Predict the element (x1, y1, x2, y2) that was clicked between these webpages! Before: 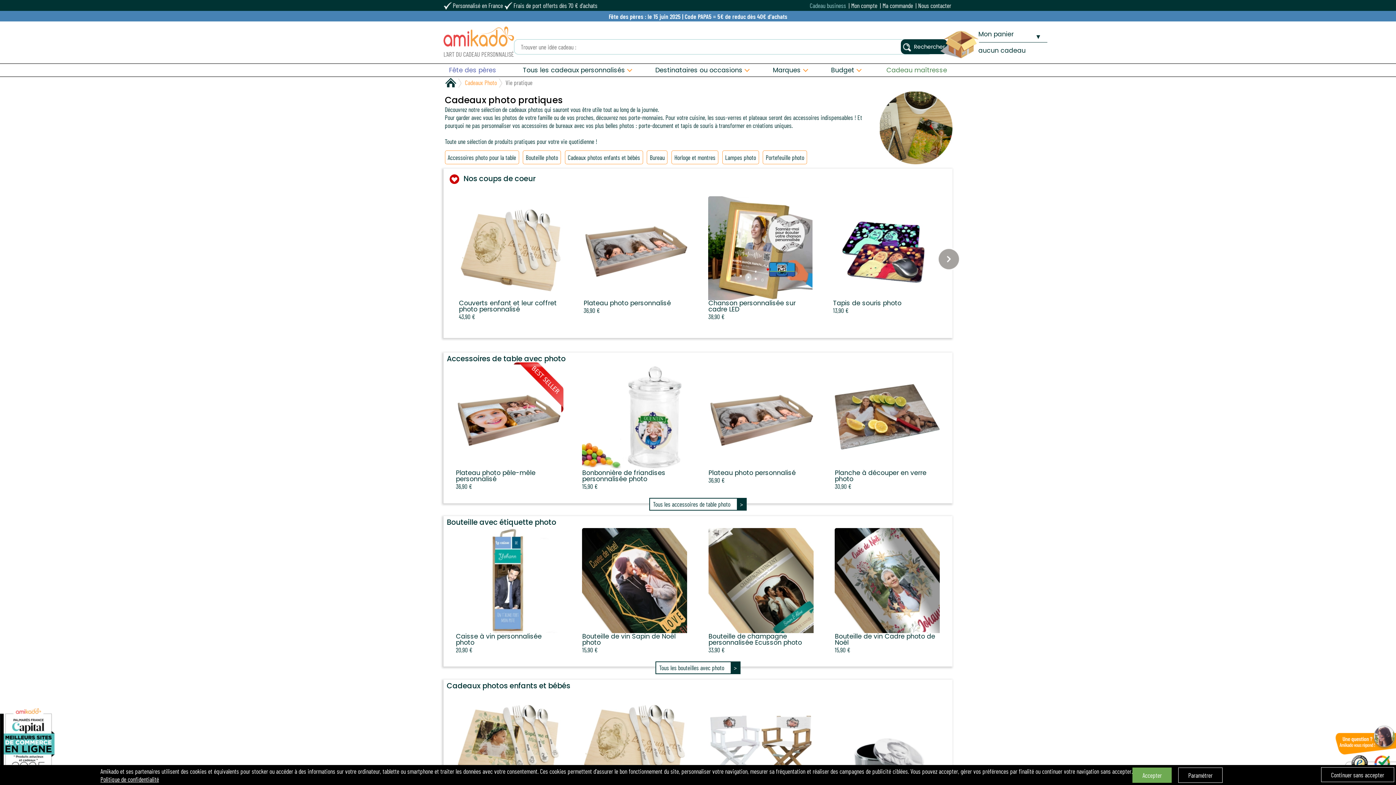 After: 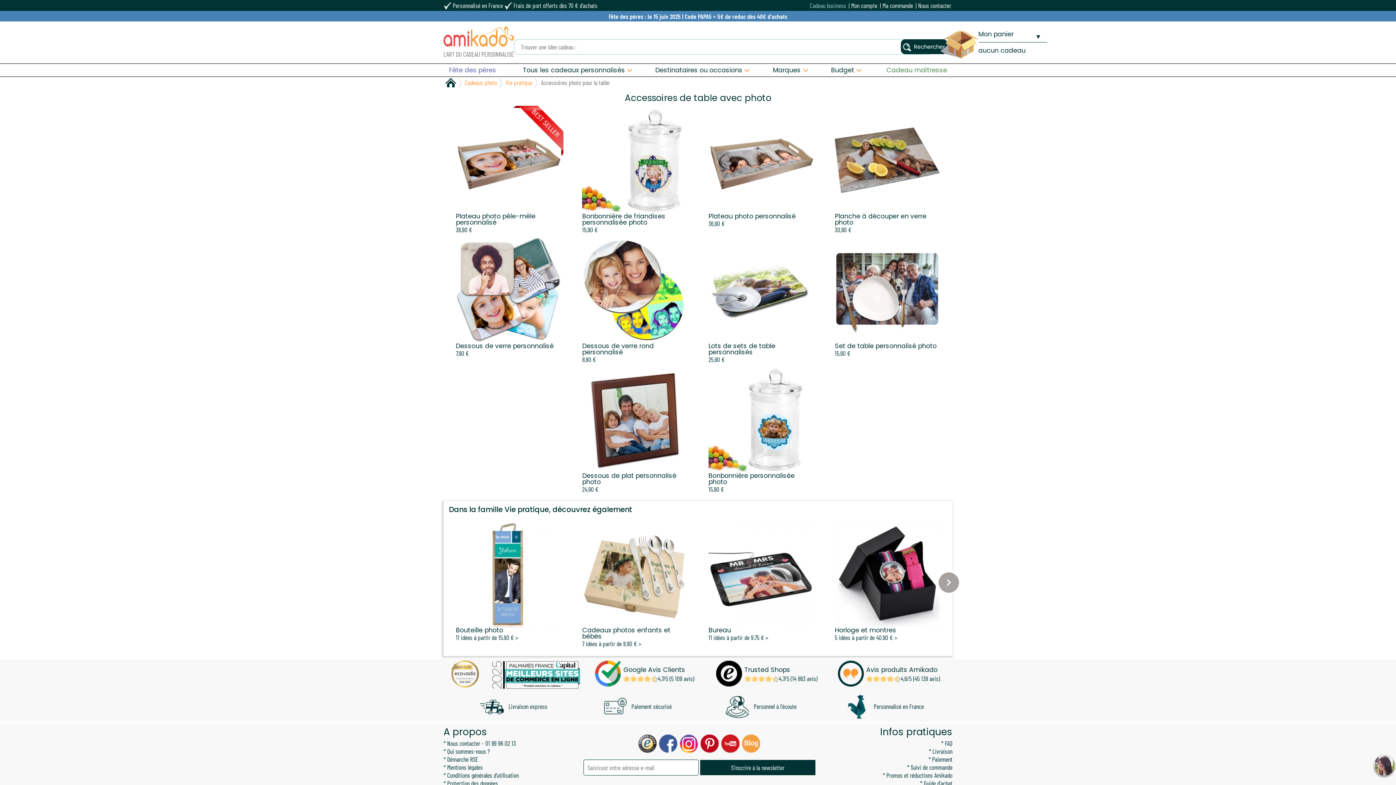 Action: bbox: (649, 498, 747, 510) label: Tous les accessoires de table photo
>